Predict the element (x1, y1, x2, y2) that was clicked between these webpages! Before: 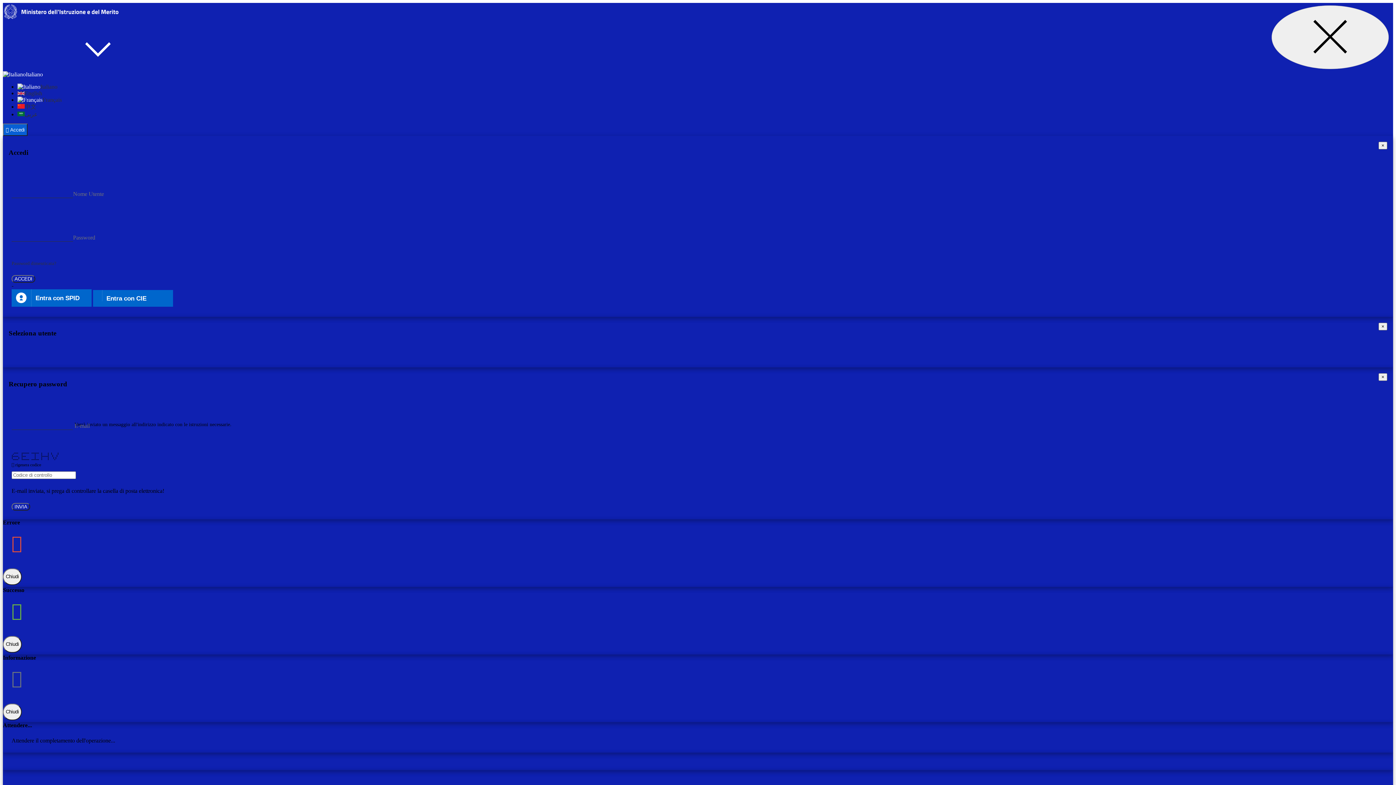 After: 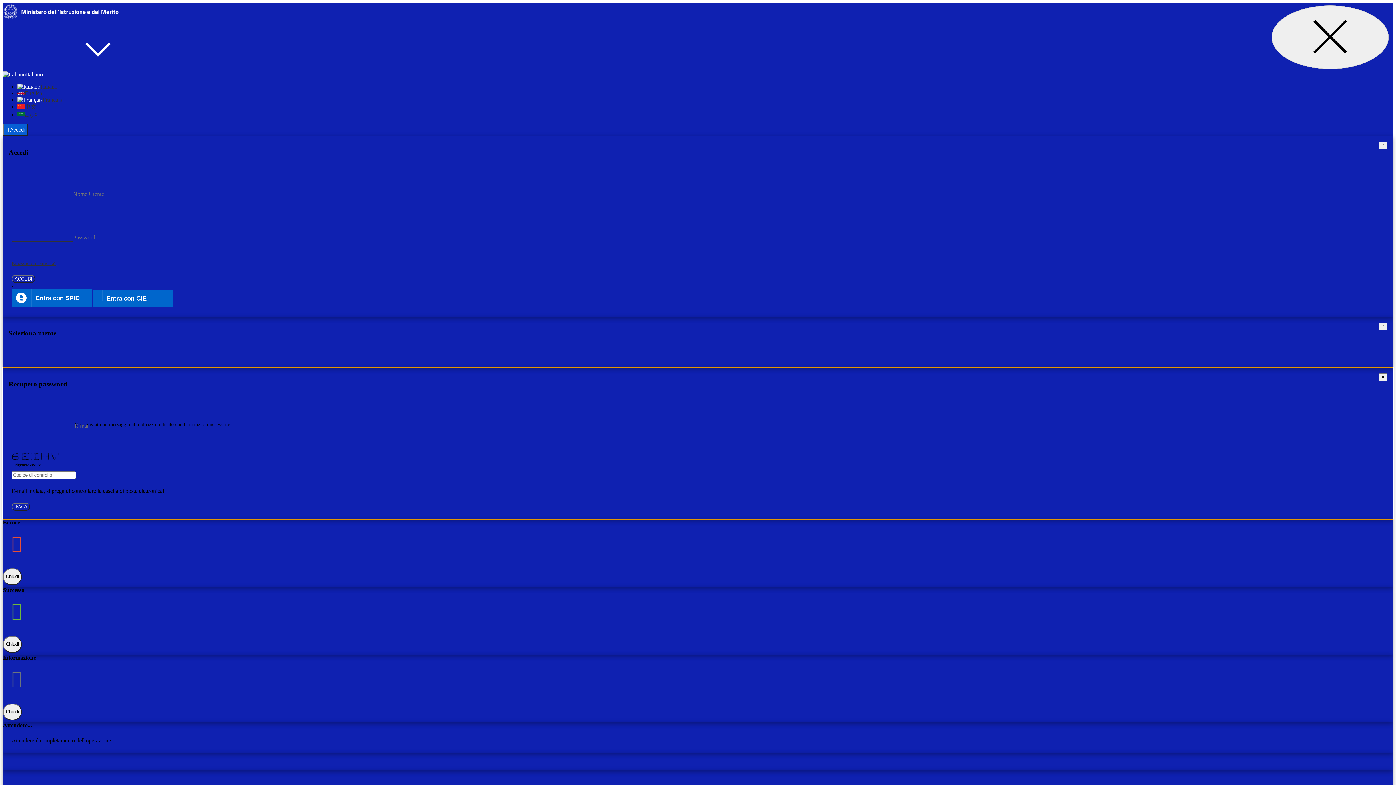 Action: label: Password dimenticata? bbox: (11, 261, 56, 266)